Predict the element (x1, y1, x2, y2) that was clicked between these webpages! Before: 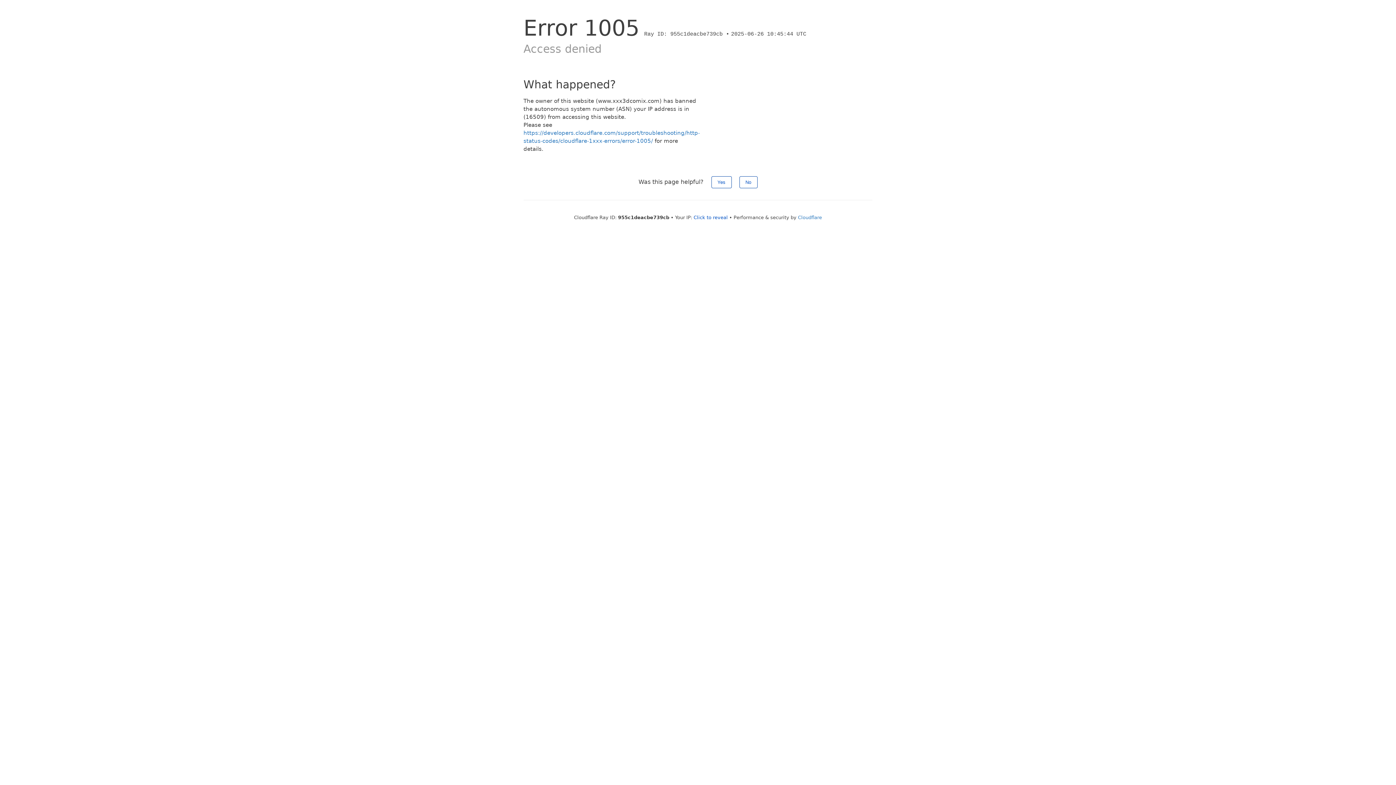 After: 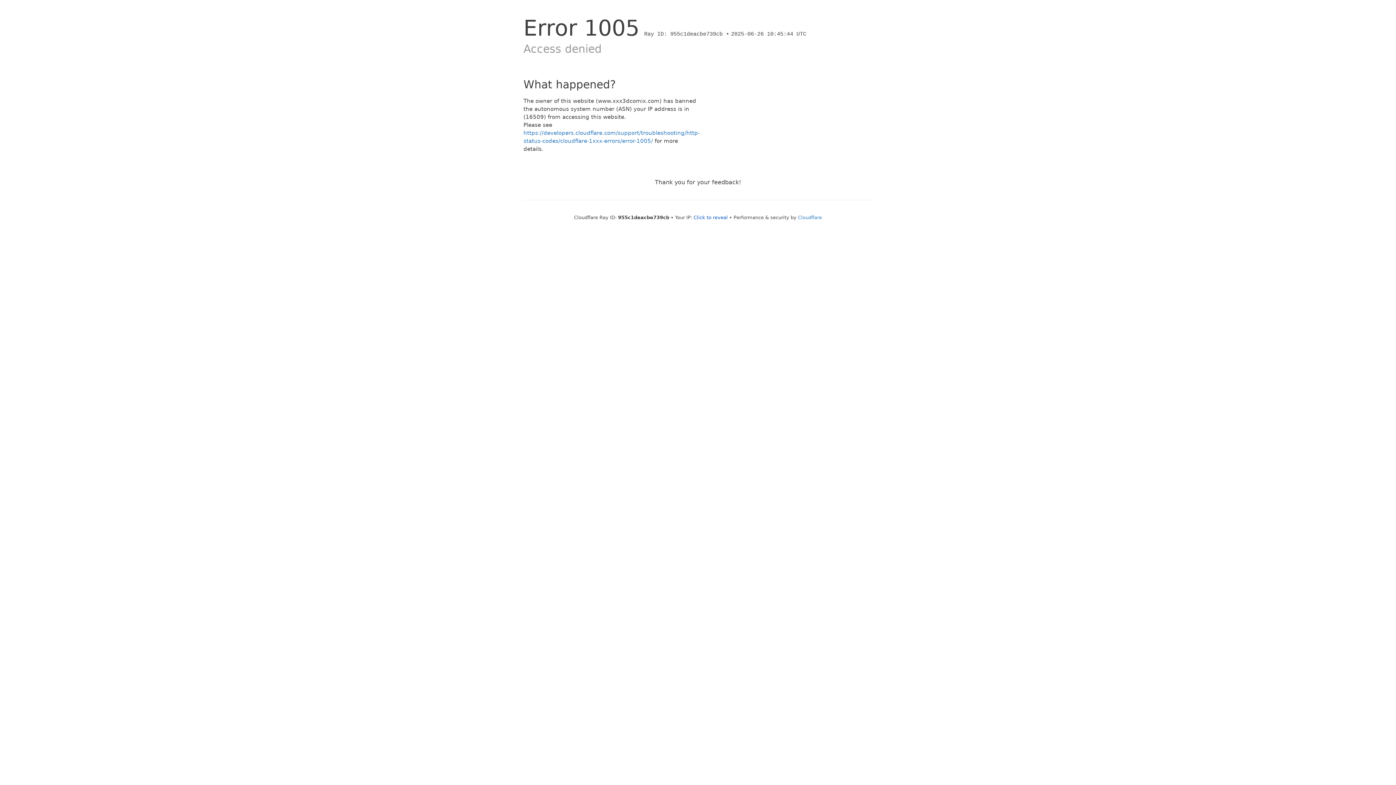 Action: label: Yes bbox: (711, 176, 731, 188)